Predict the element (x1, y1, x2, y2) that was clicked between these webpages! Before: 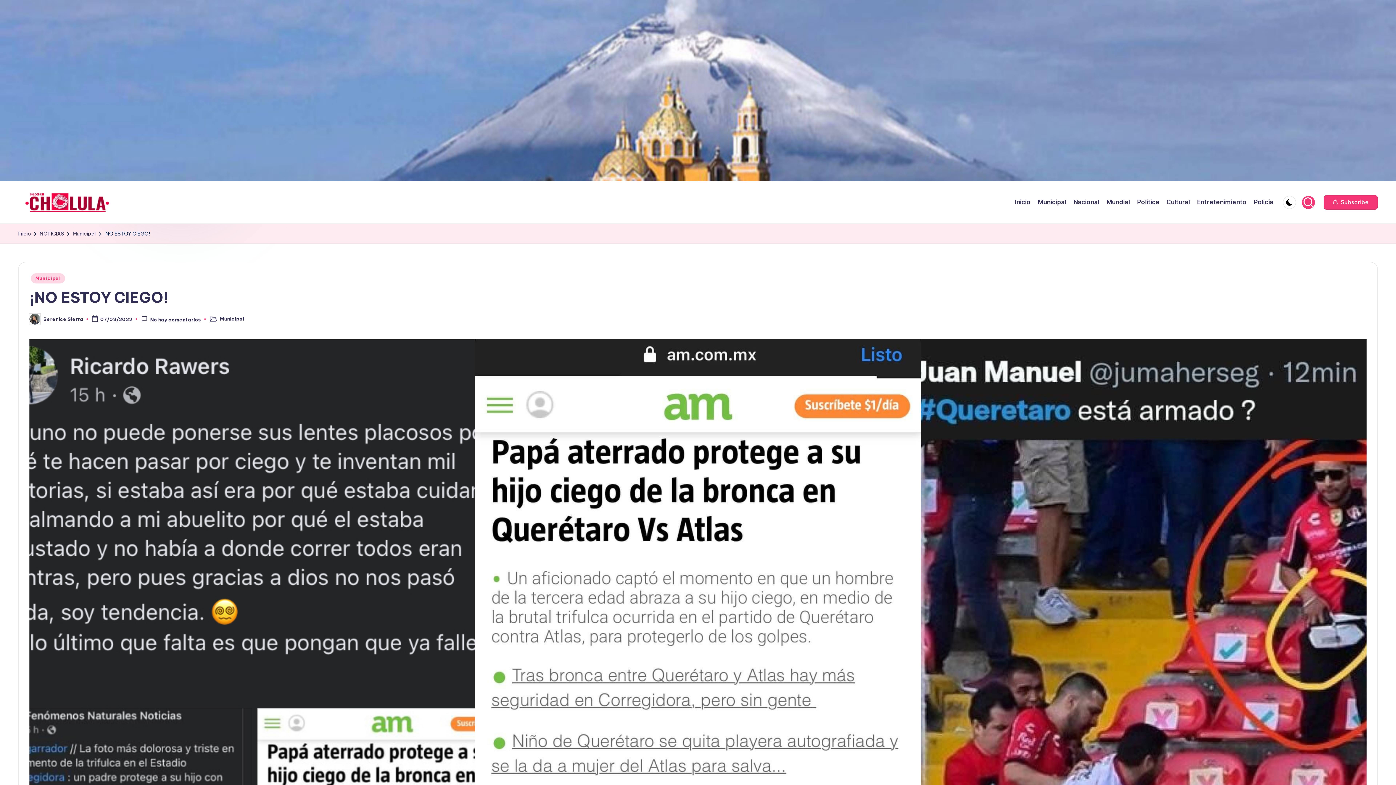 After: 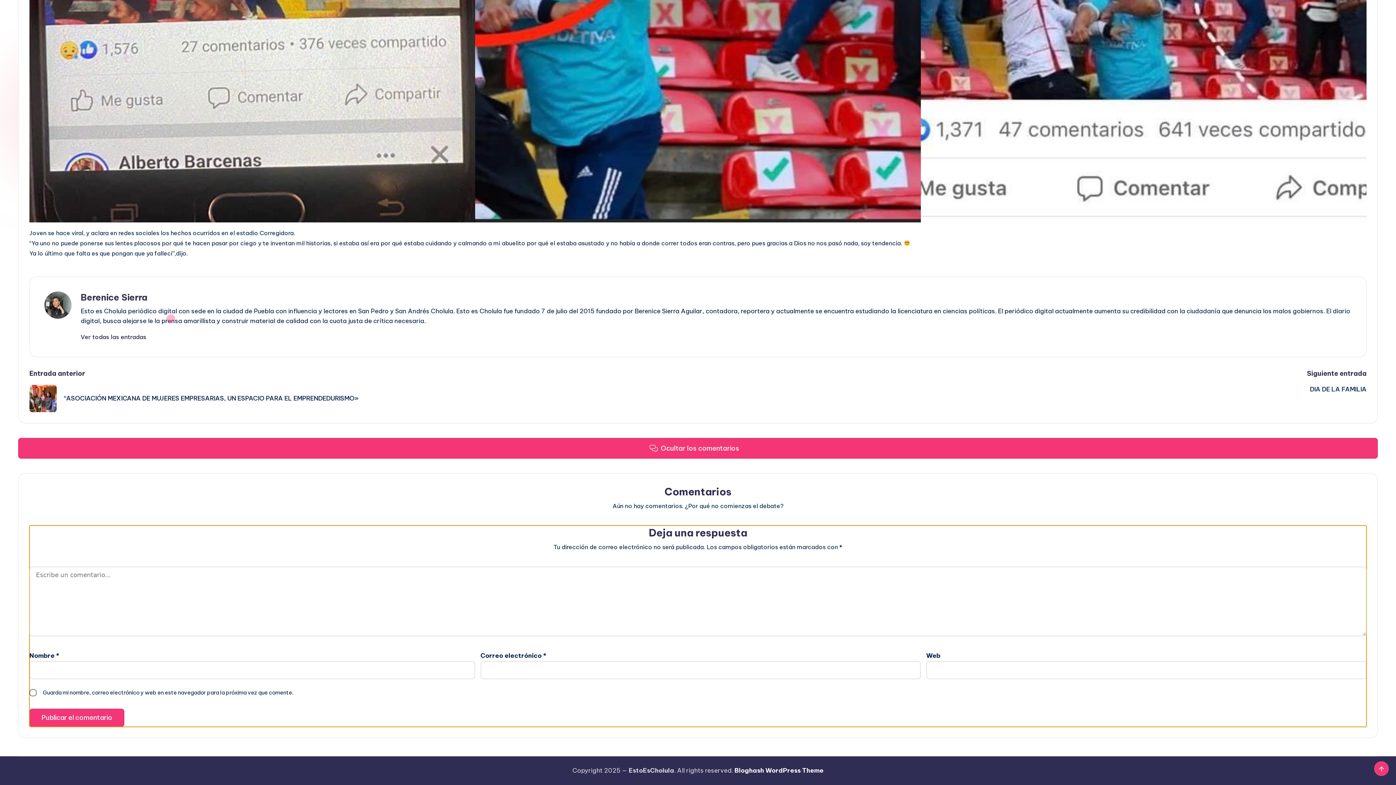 Action: label: No hay comentarios bbox: (141, 315, 201, 322)